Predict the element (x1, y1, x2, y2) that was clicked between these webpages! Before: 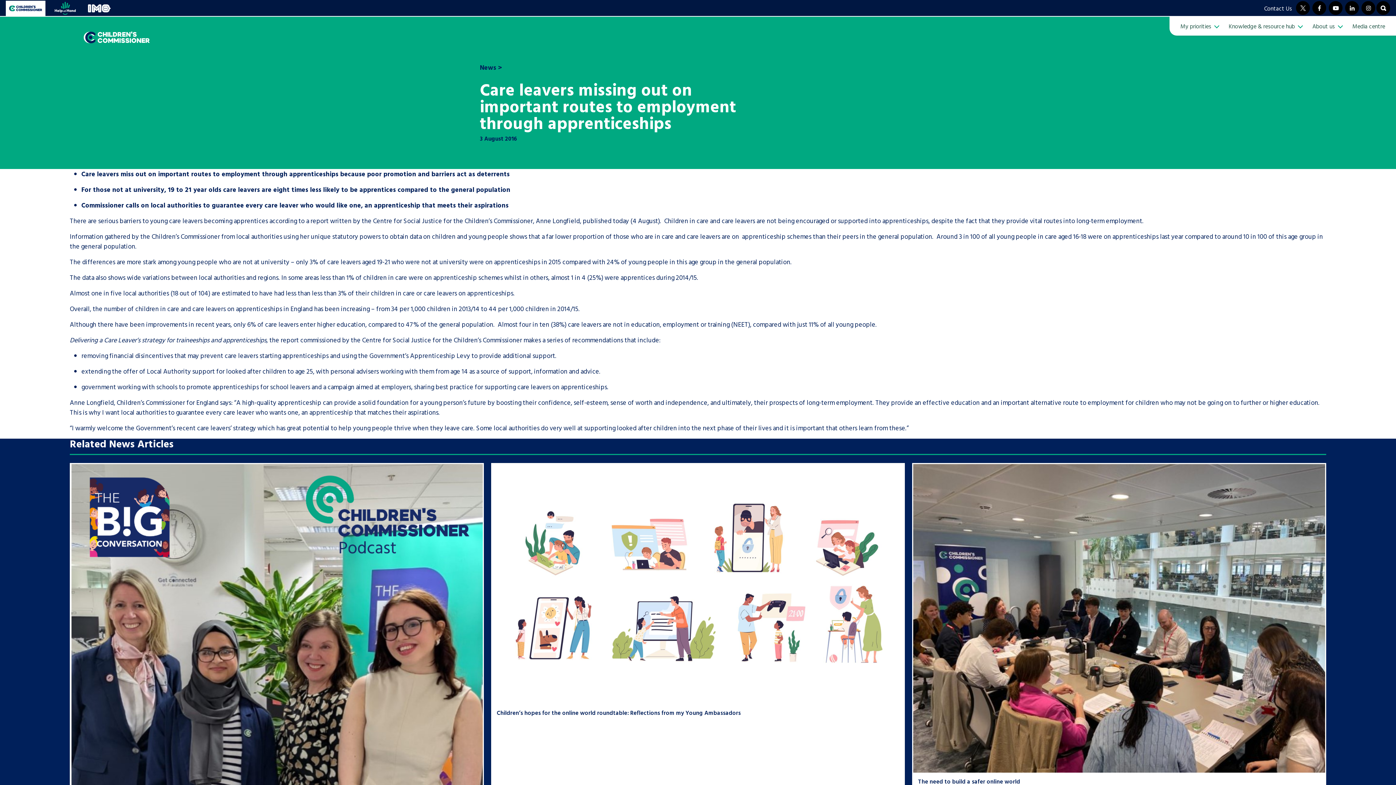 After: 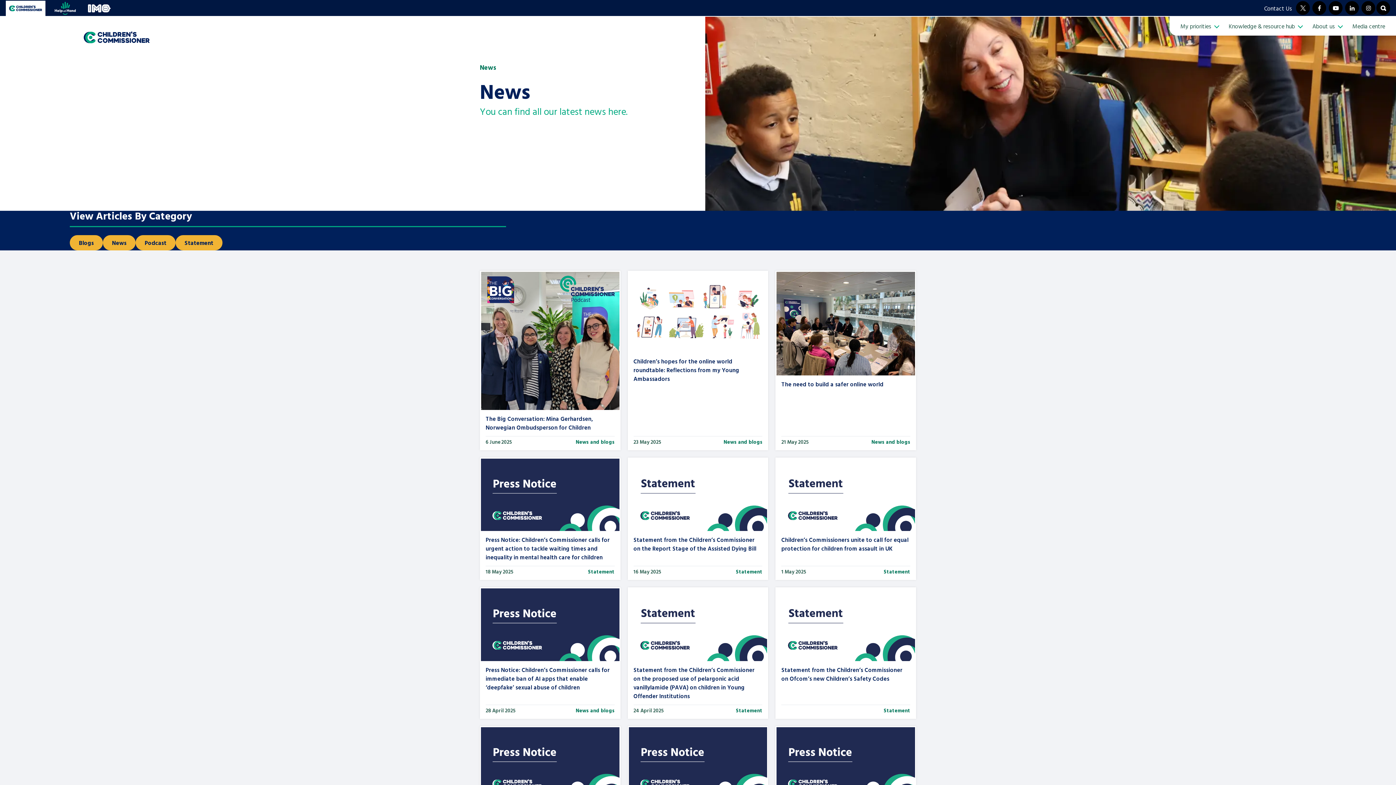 Action: label: News bbox: (480, 62, 496, 72)